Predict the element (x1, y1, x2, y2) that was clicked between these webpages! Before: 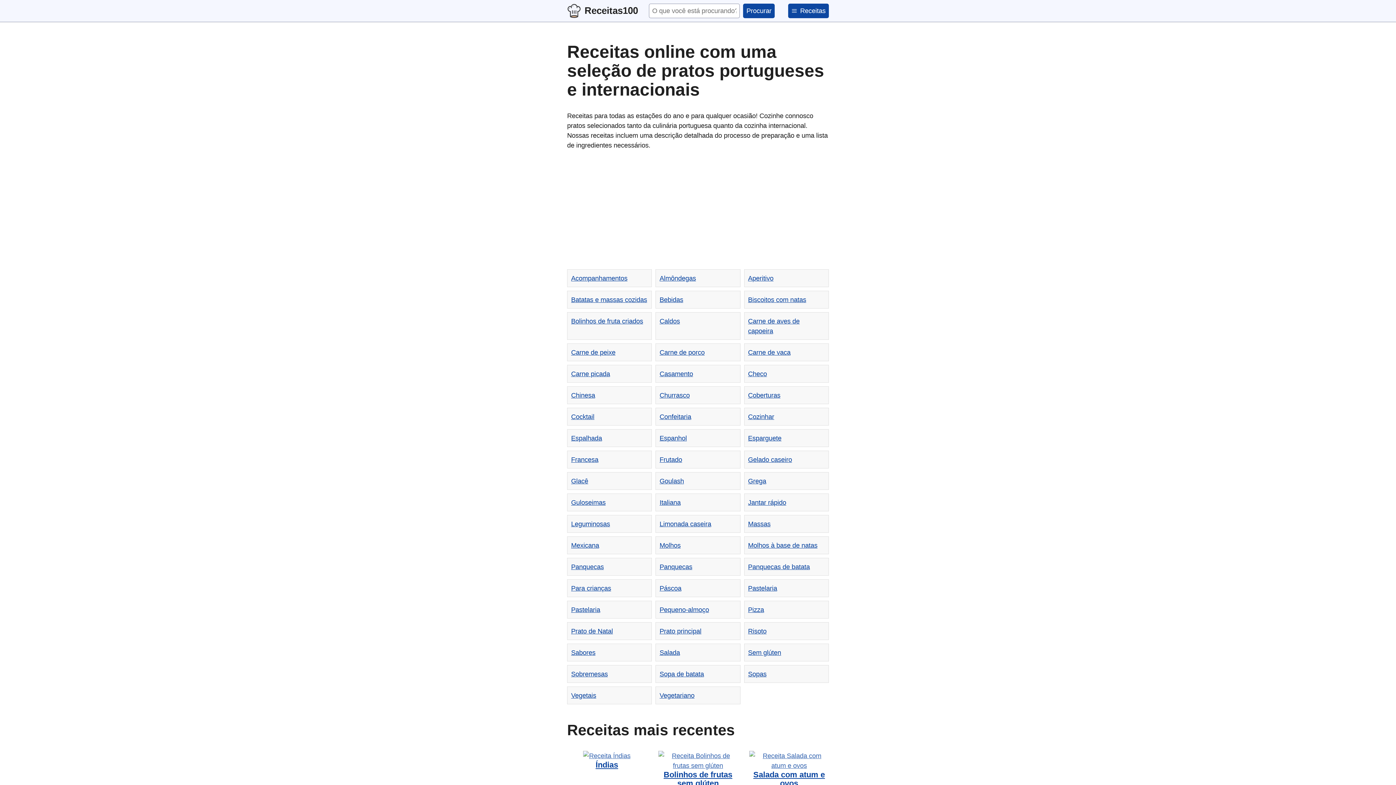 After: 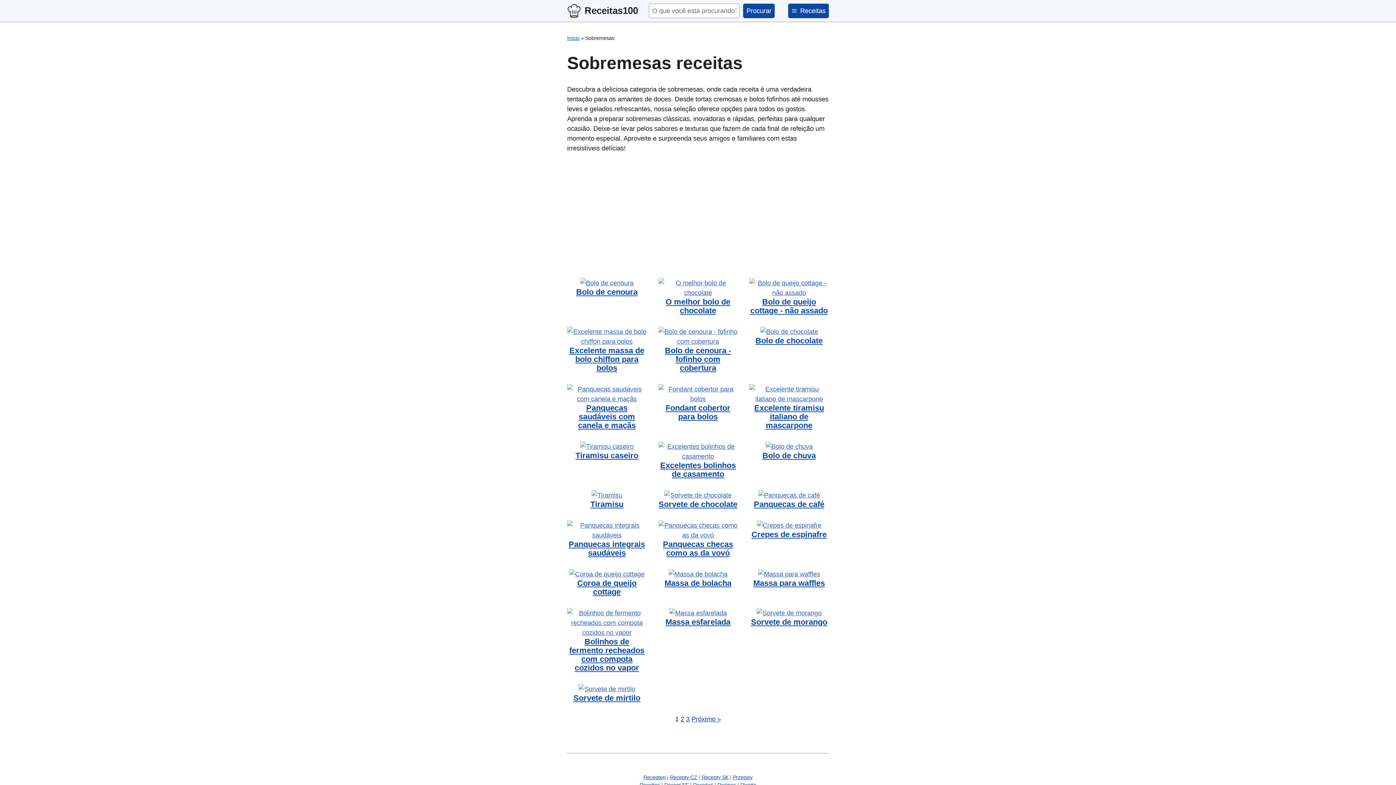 Action: bbox: (571, 670, 608, 678) label: Sobremesas